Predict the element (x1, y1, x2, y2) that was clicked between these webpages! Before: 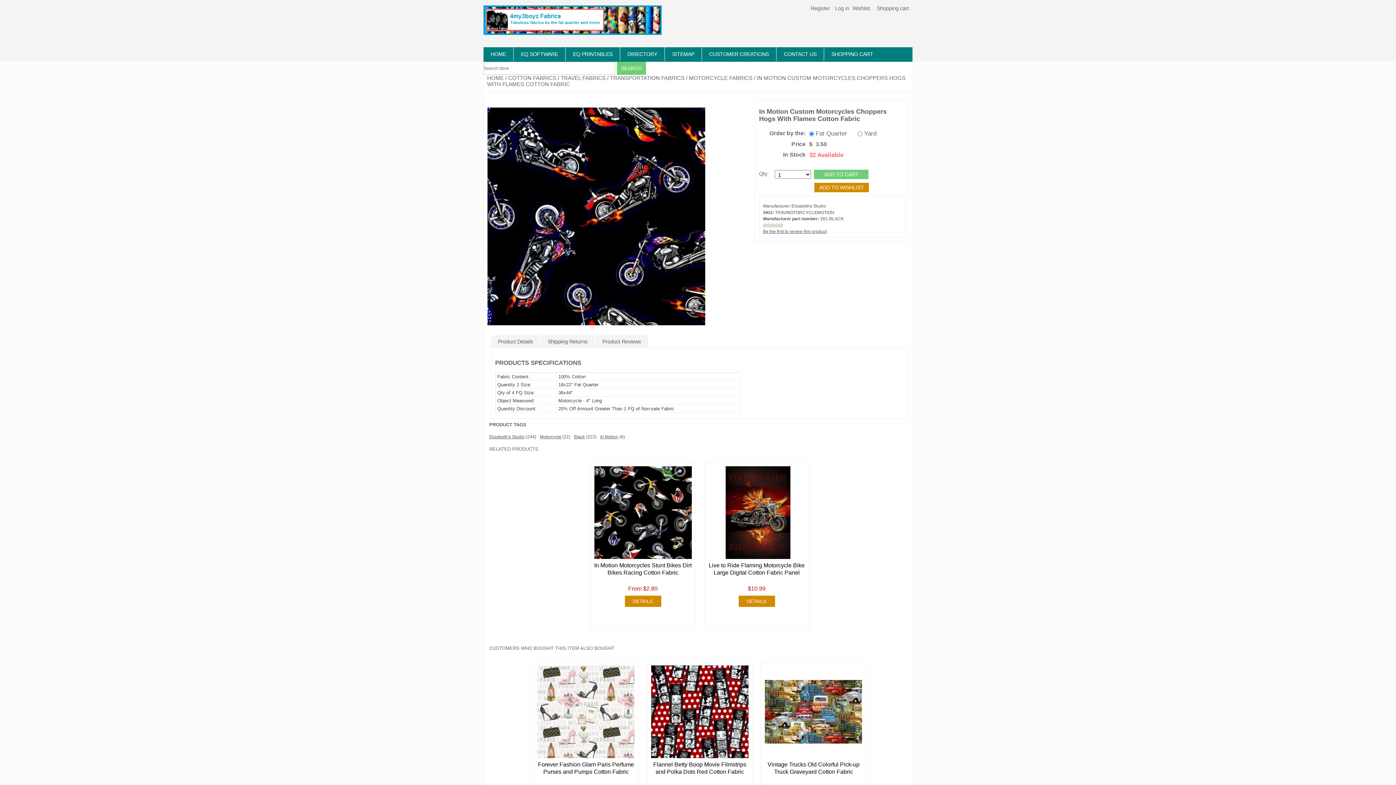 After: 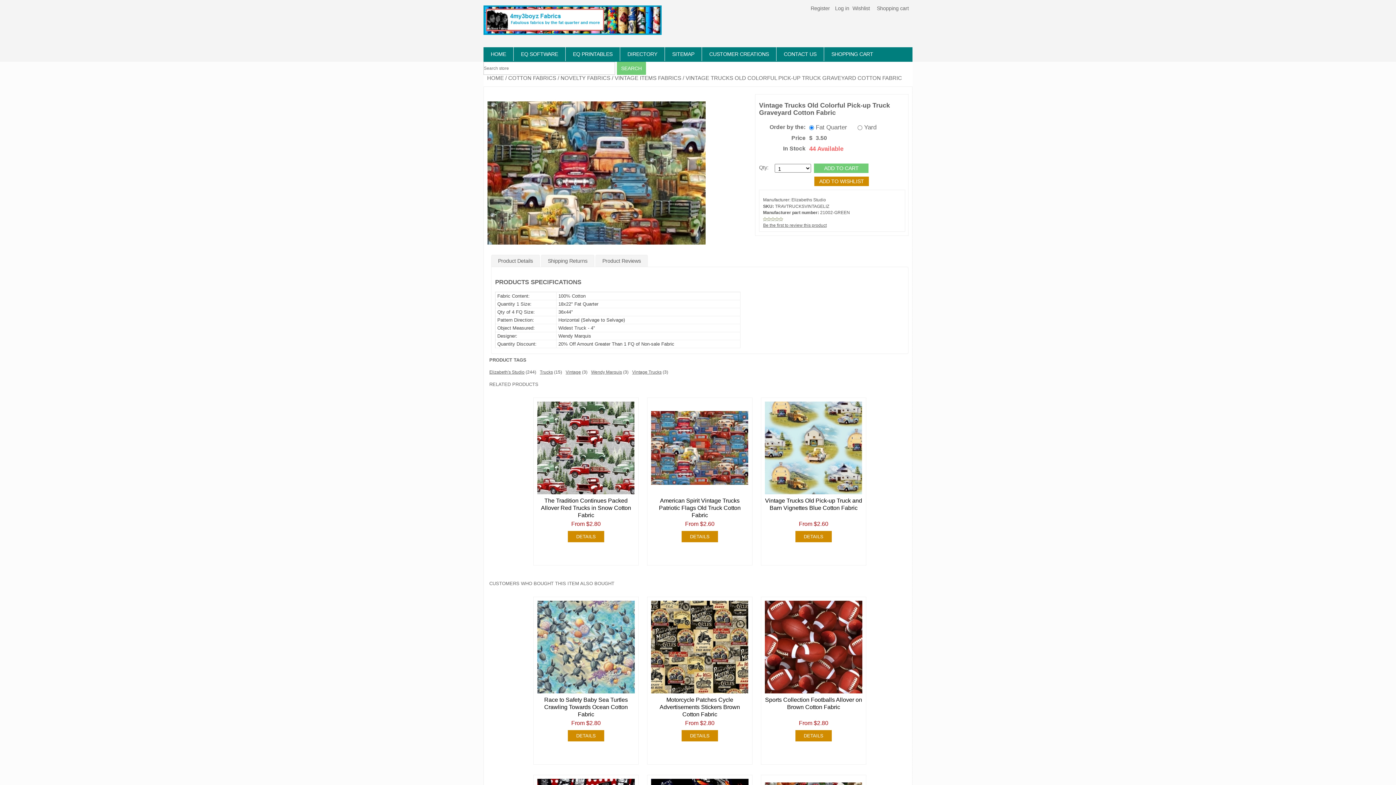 Action: bbox: (765, 665, 862, 758)